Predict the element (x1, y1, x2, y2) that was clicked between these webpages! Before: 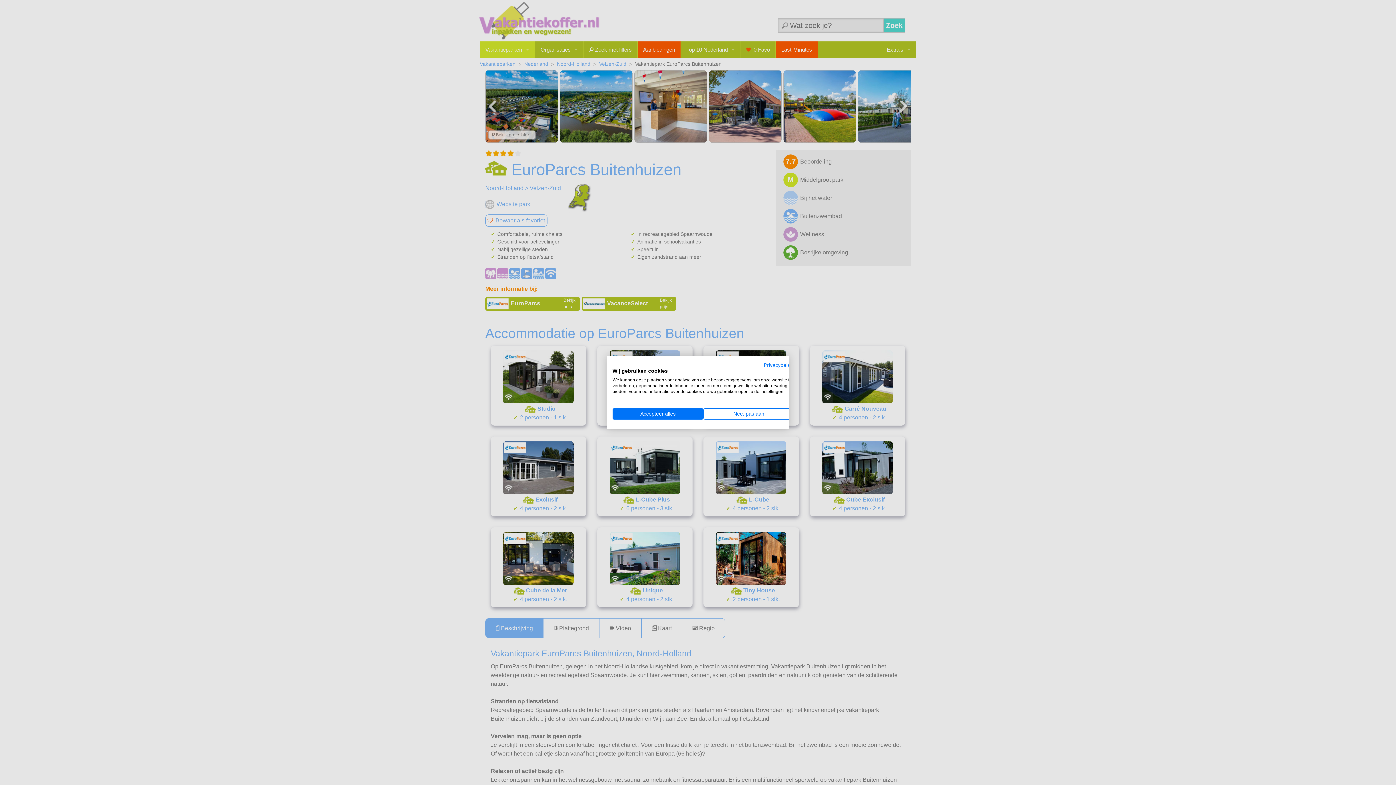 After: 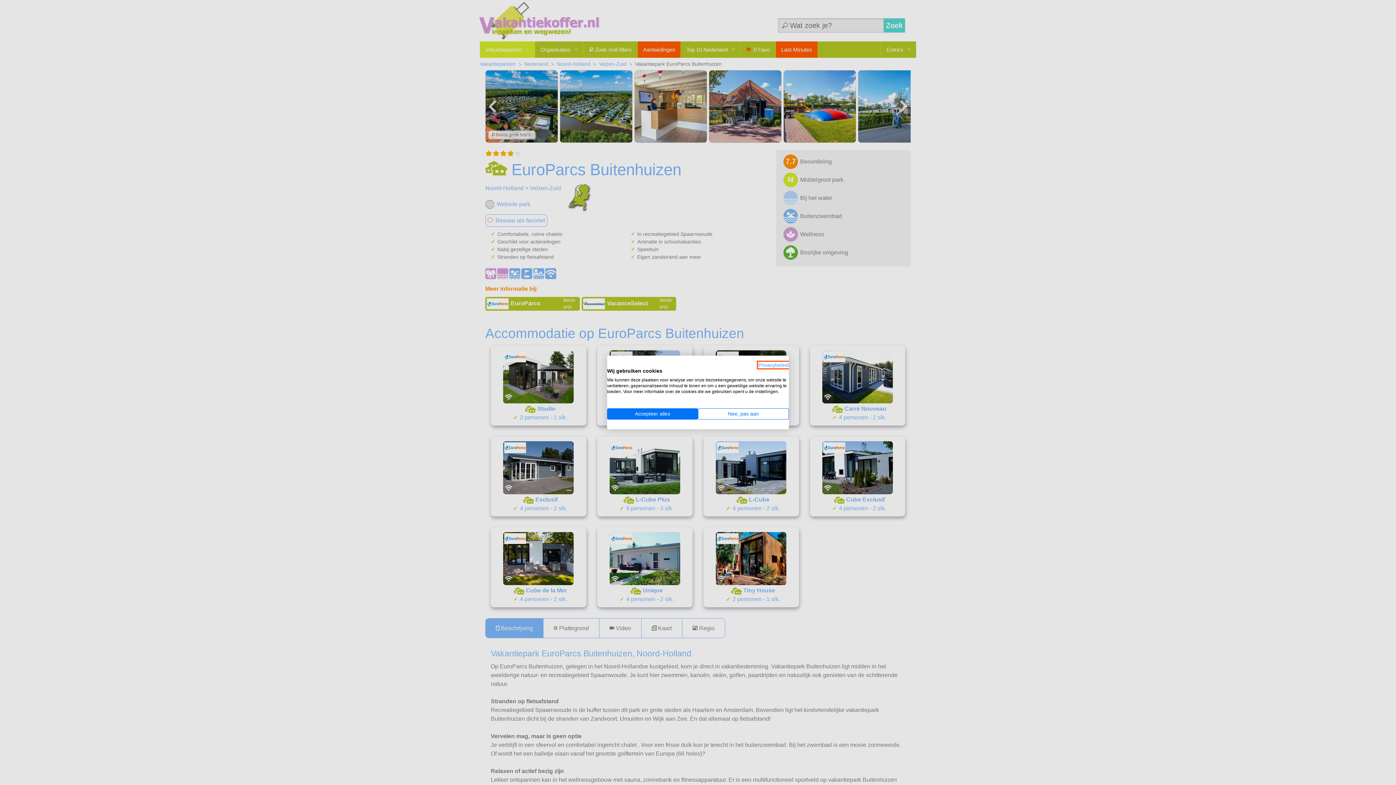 Action: label: Privacybeleid. Externe link. Opent in een nieuw tabblad of venster. bbox: (764, 362, 794, 368)